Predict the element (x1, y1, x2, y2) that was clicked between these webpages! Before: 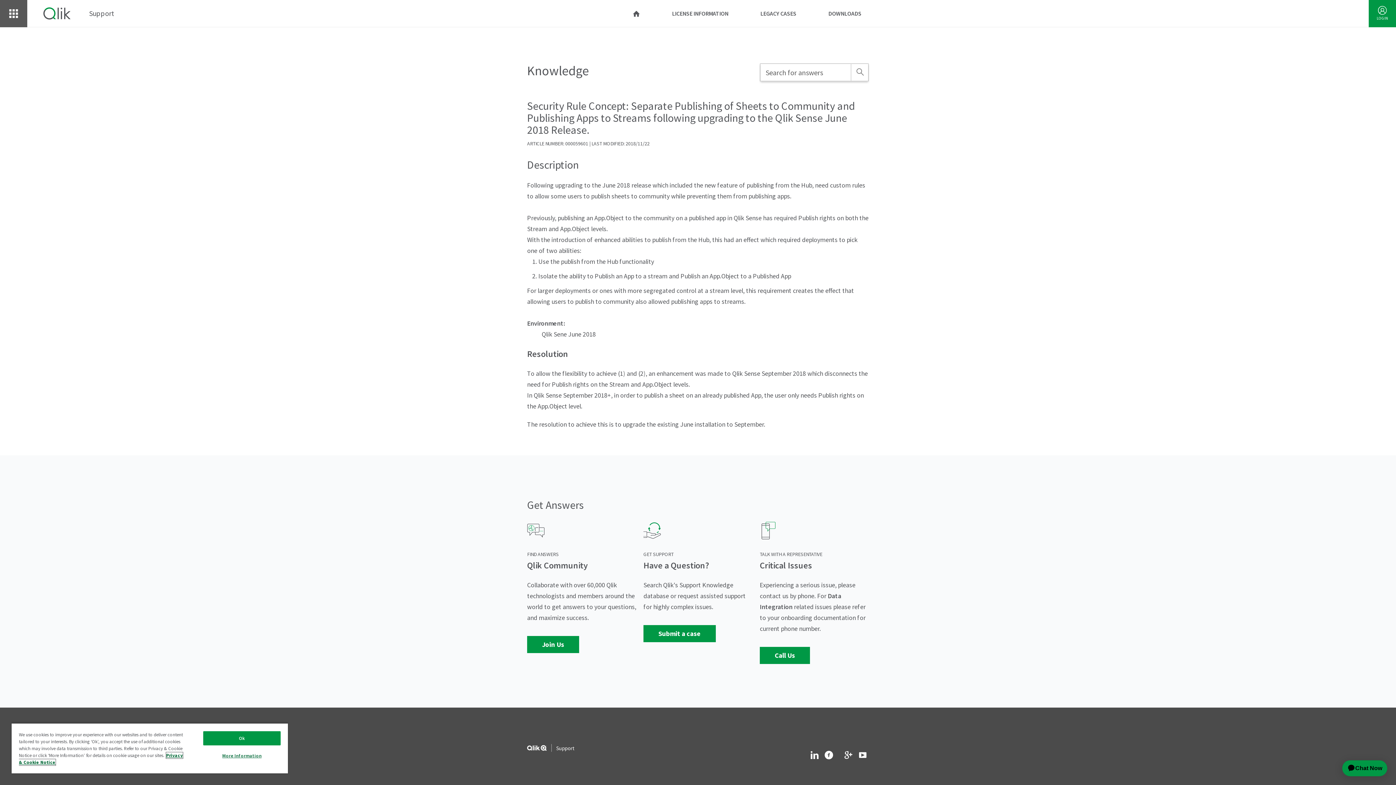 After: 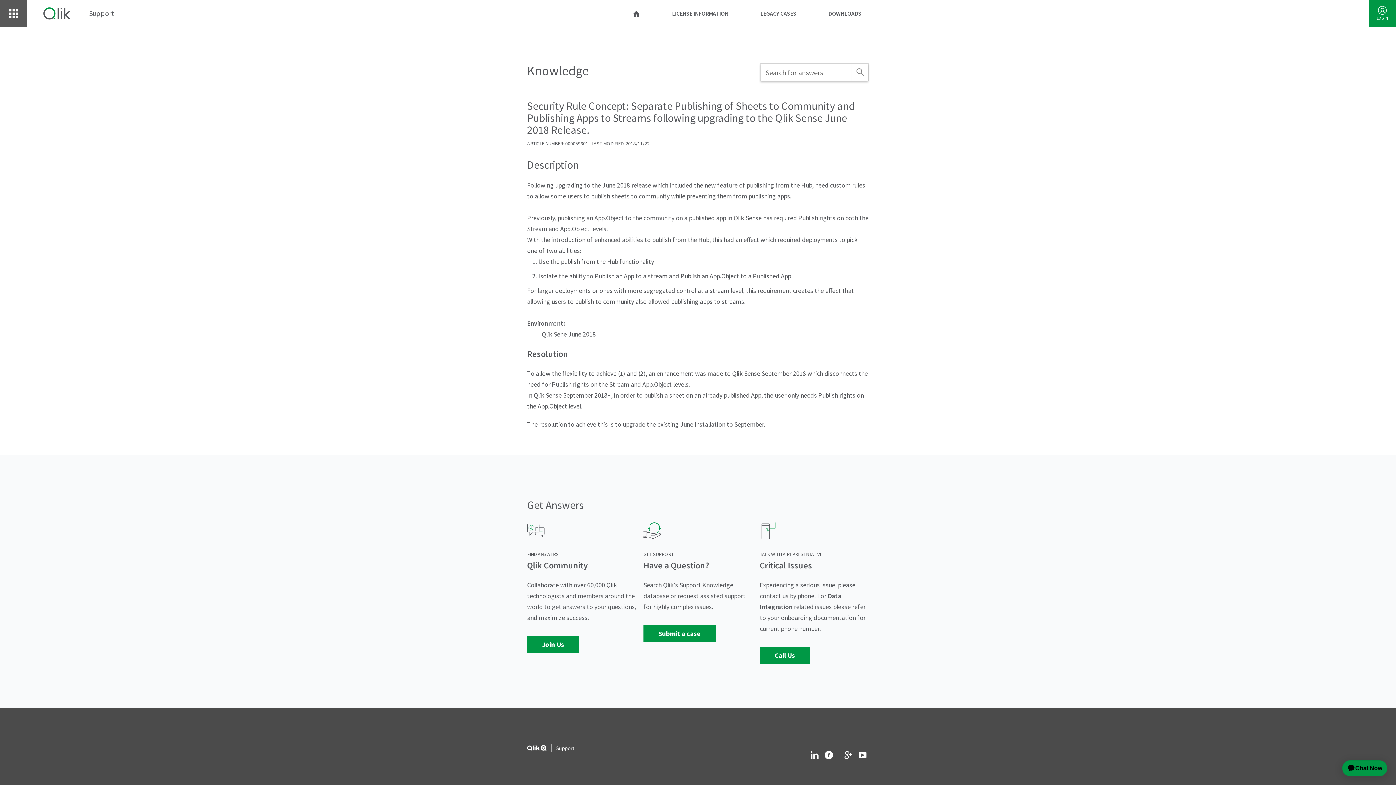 Action: bbox: (203, 731, 280, 745) label: Ok